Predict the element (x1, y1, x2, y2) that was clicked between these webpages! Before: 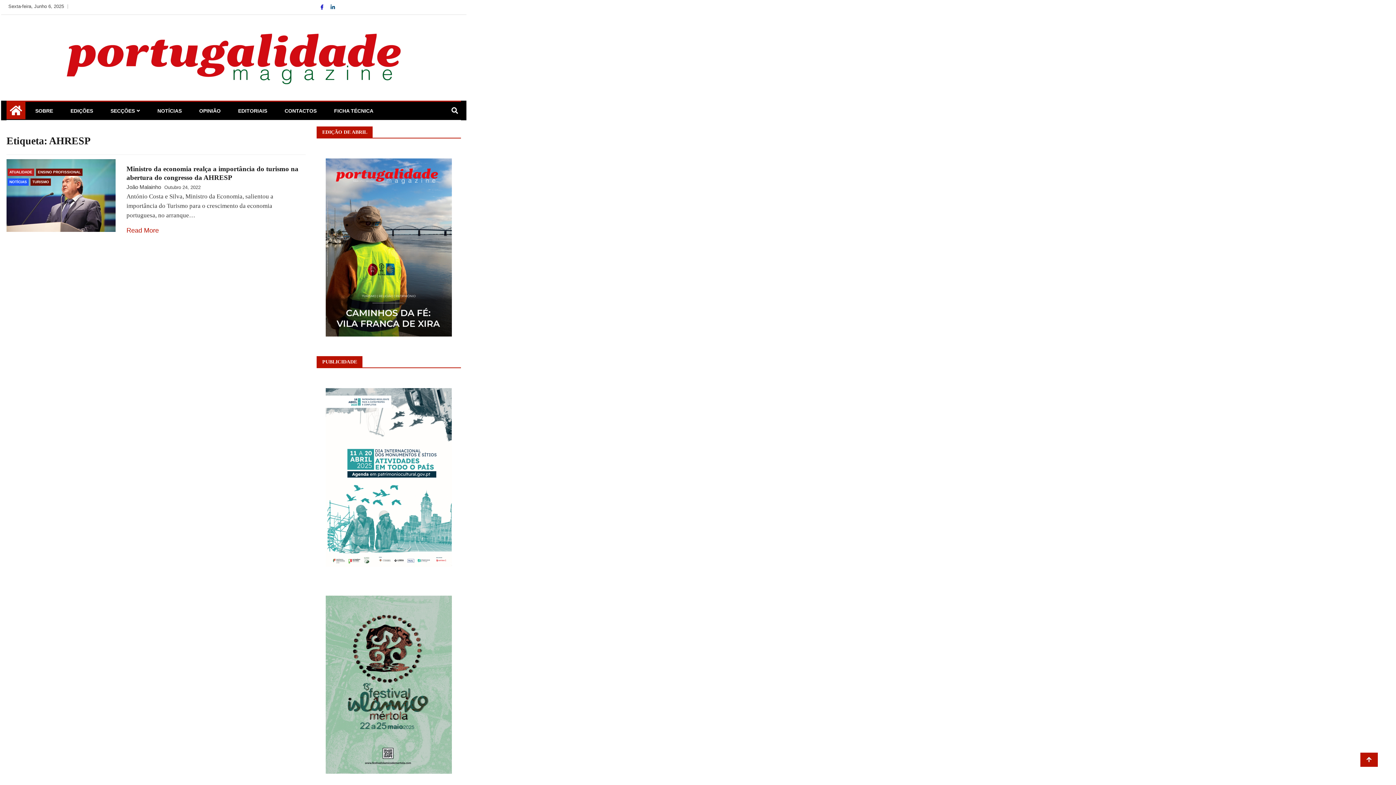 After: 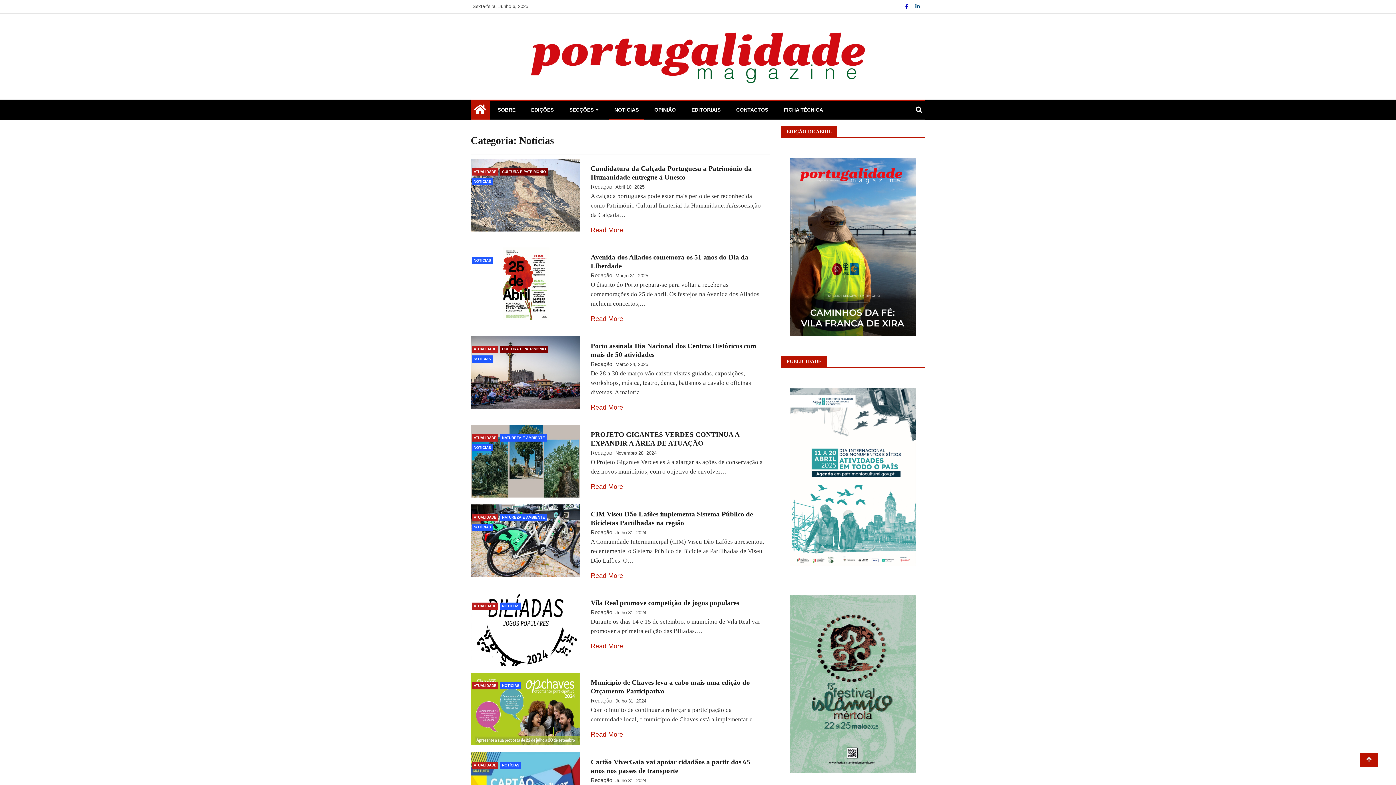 Action: bbox: (7, 178, 28, 185) label: NOTÍCIAS